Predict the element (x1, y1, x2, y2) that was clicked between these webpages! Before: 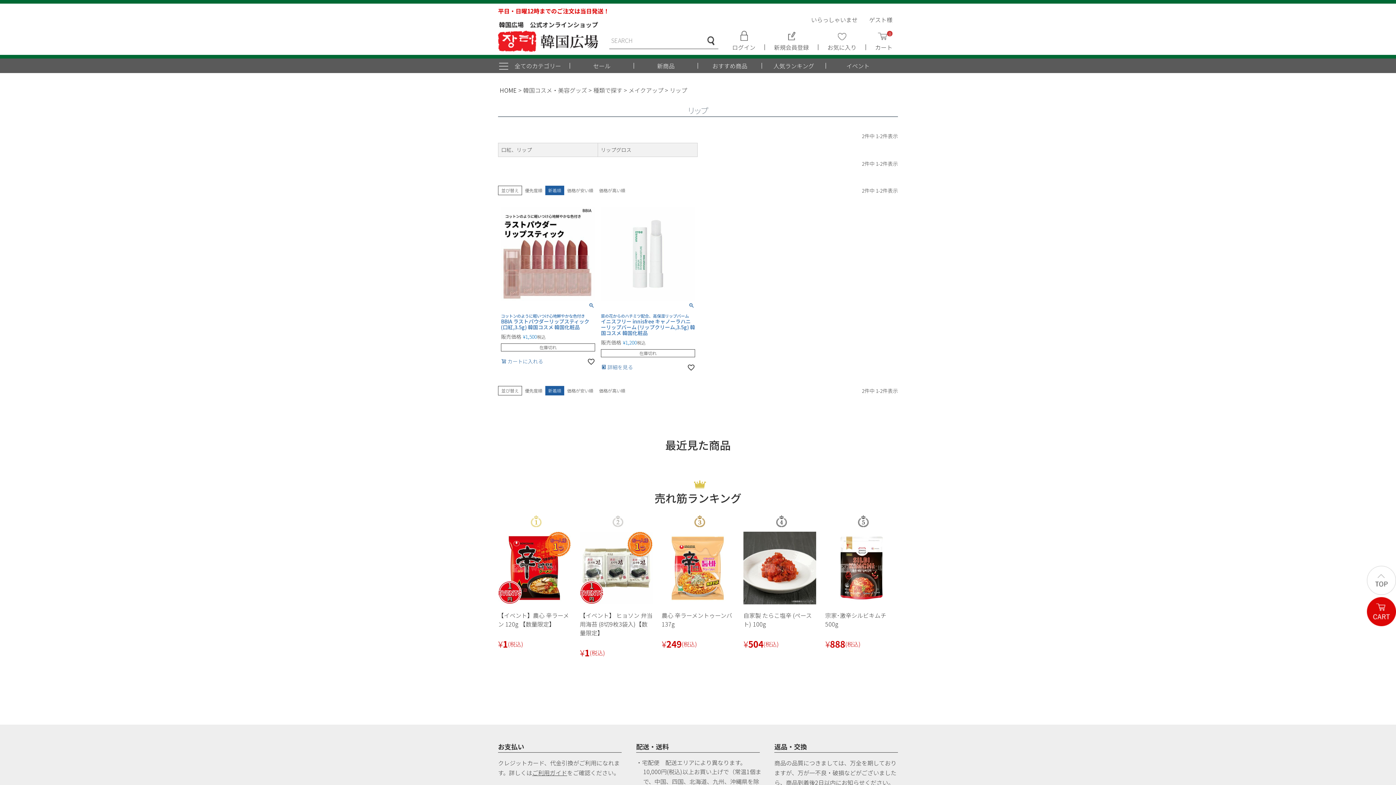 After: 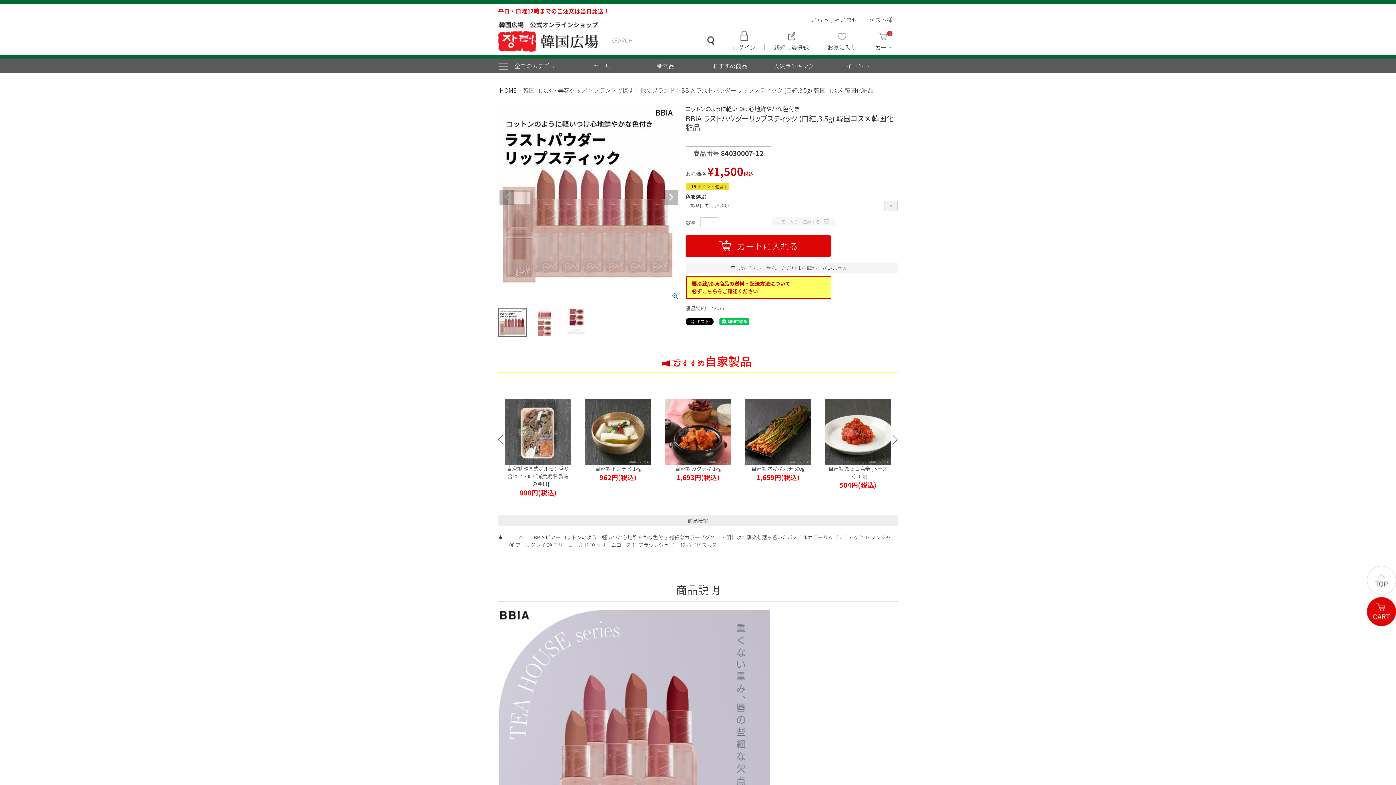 Action: bbox: (501, 207, 595, 301)